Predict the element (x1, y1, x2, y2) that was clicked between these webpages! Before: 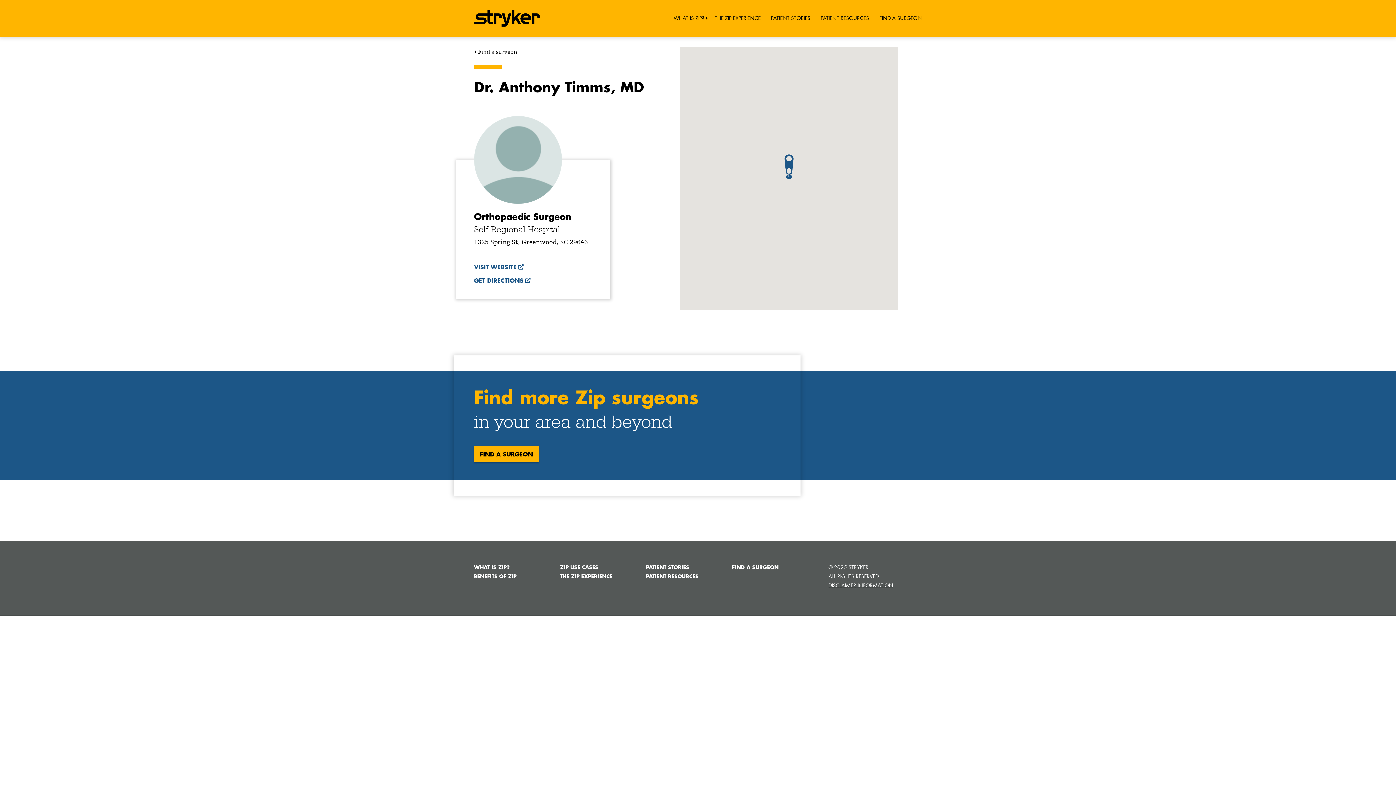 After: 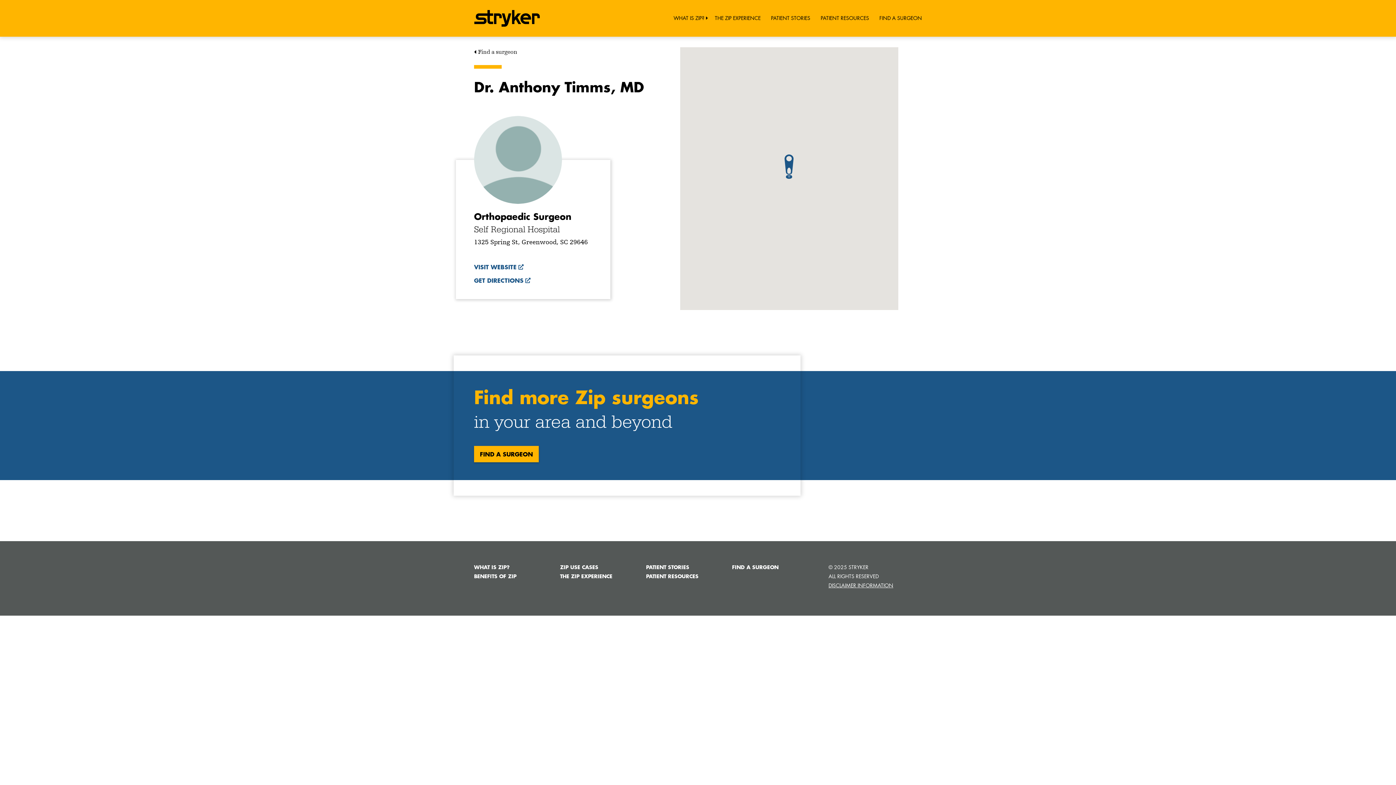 Action: bbox: (784, 154, 793, 178)